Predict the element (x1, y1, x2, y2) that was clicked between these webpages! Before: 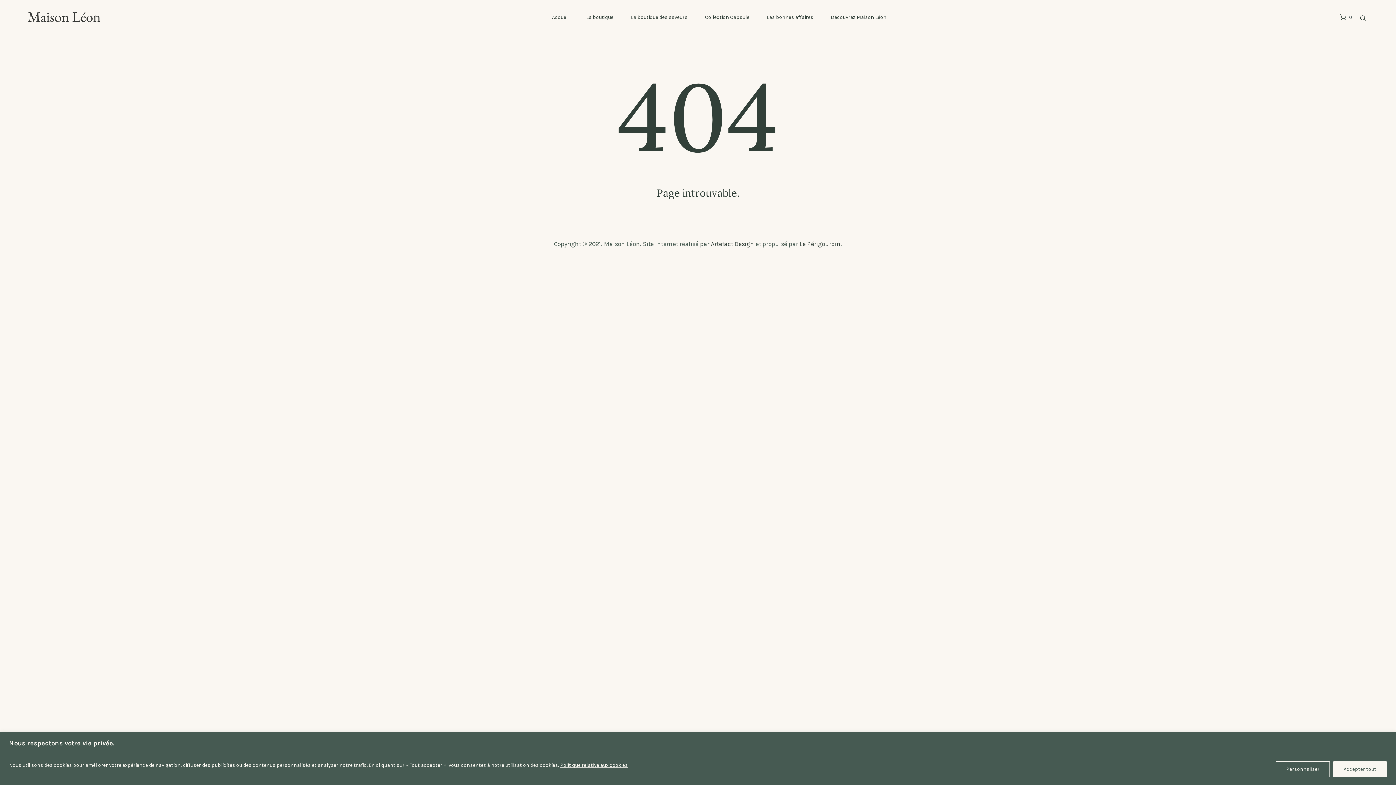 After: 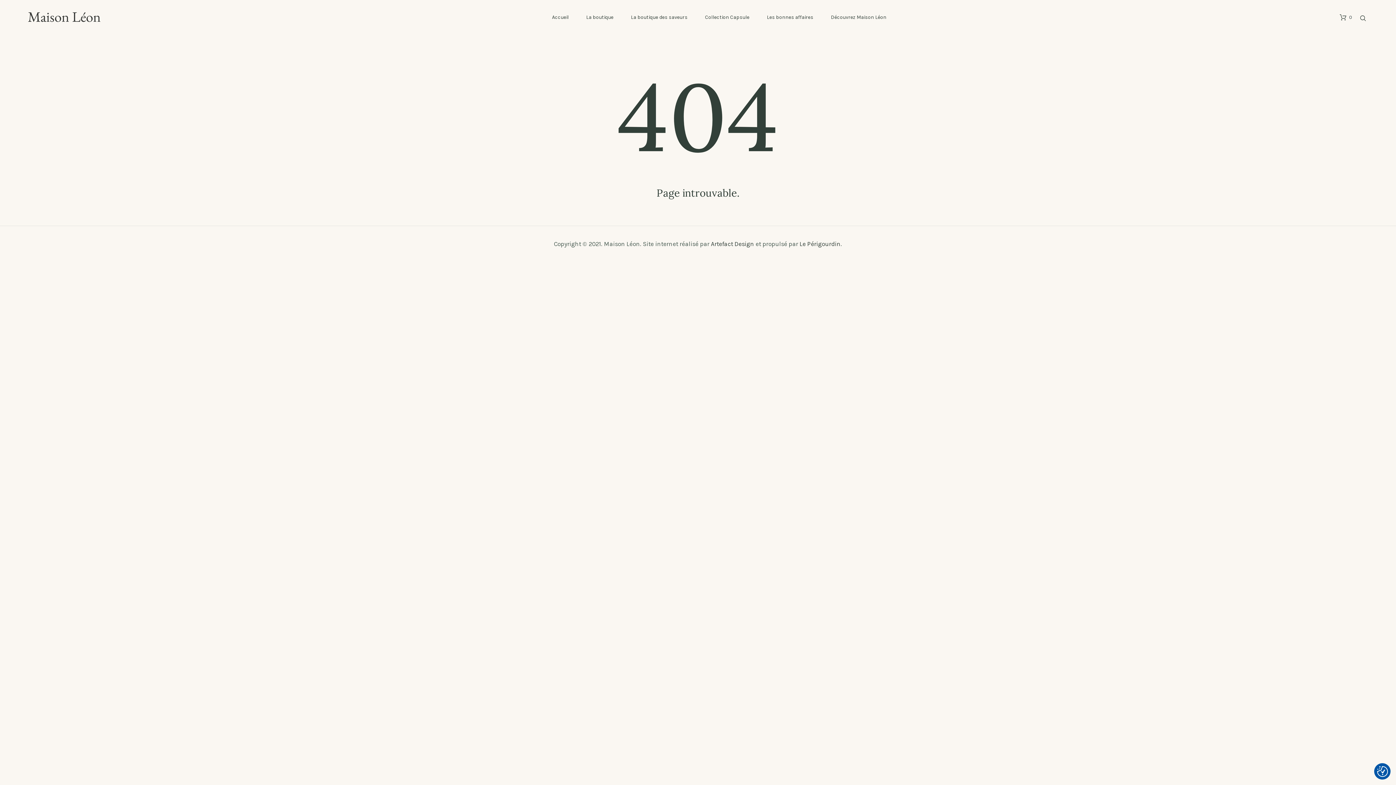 Action: label: Accepter tout bbox: (1333, 761, 1387, 777)